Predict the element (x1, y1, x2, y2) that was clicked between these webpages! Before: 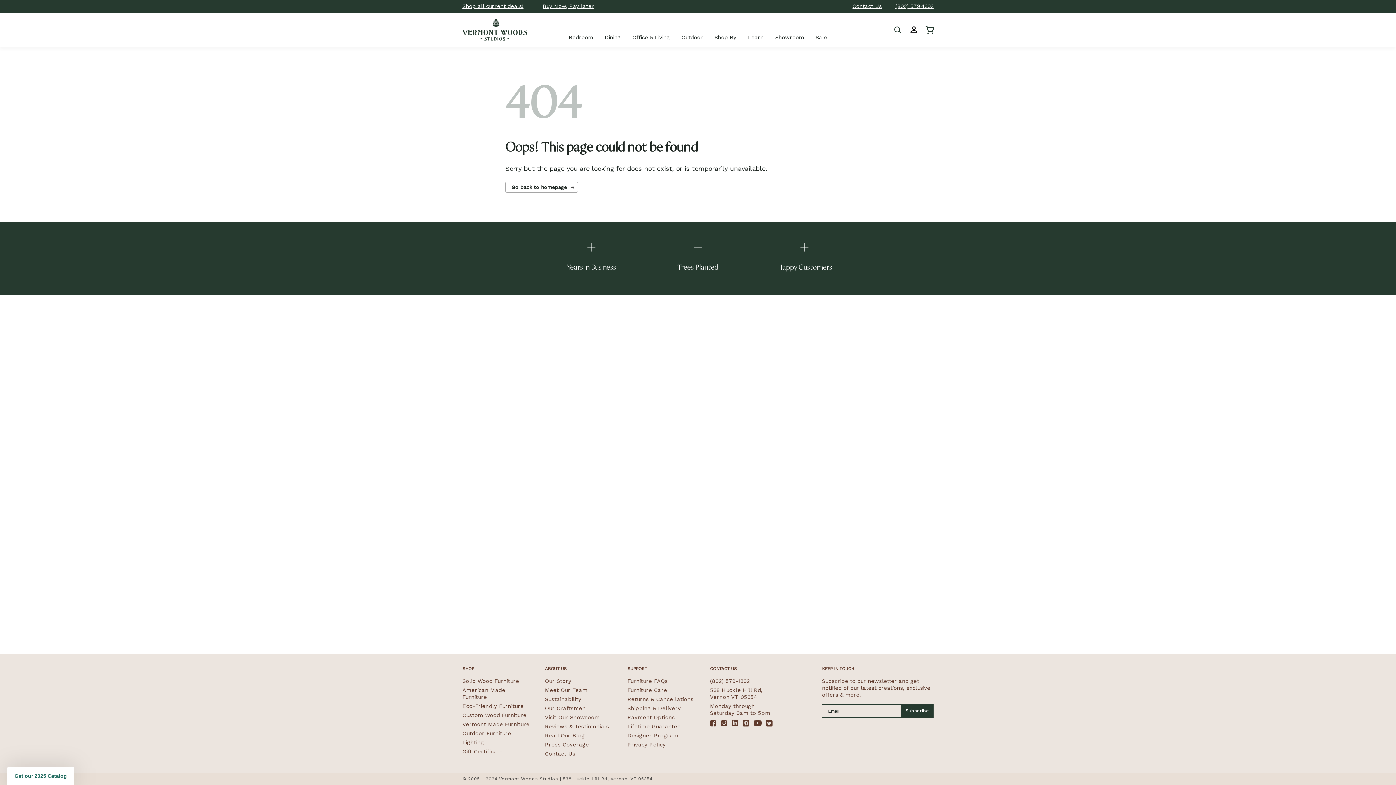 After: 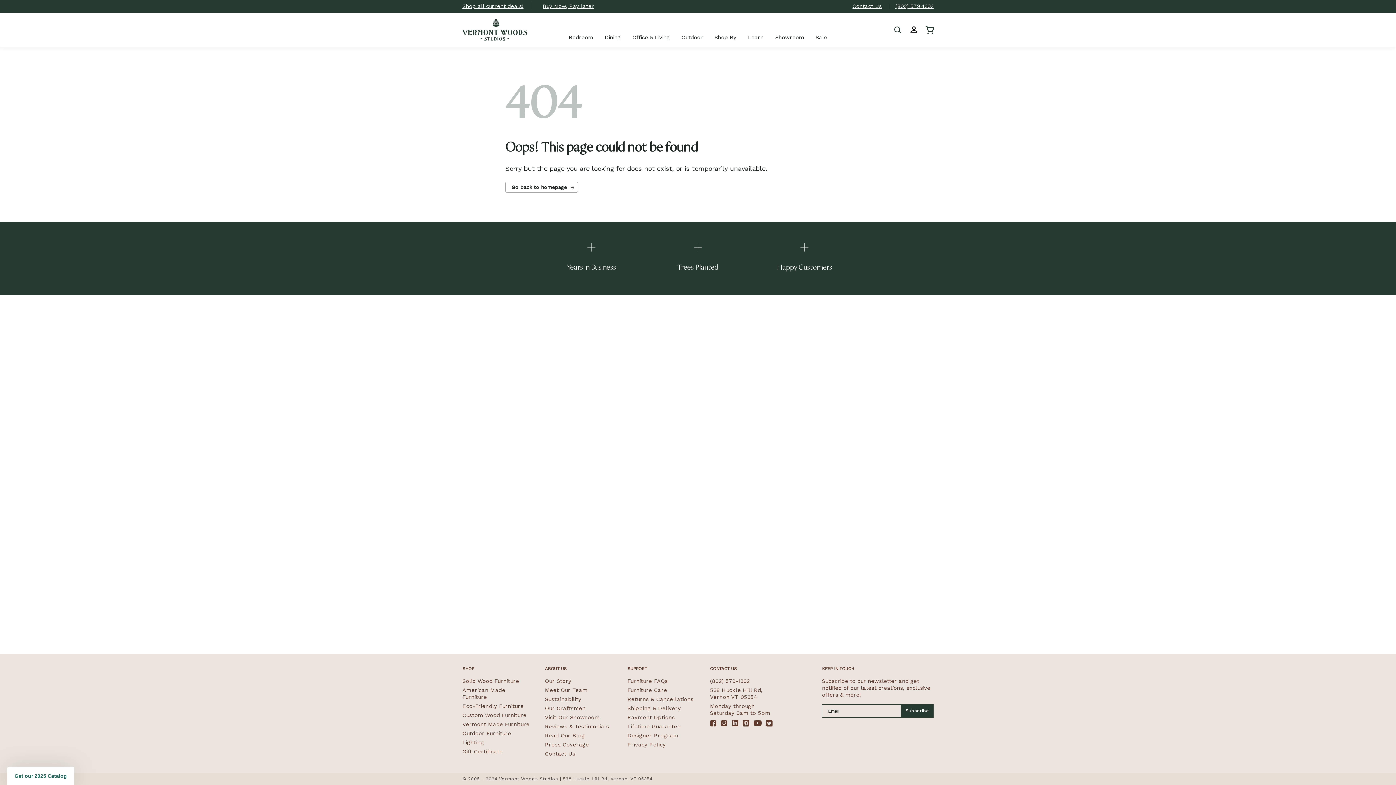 Action: bbox: (753, 720, 761, 726) label: YouTube